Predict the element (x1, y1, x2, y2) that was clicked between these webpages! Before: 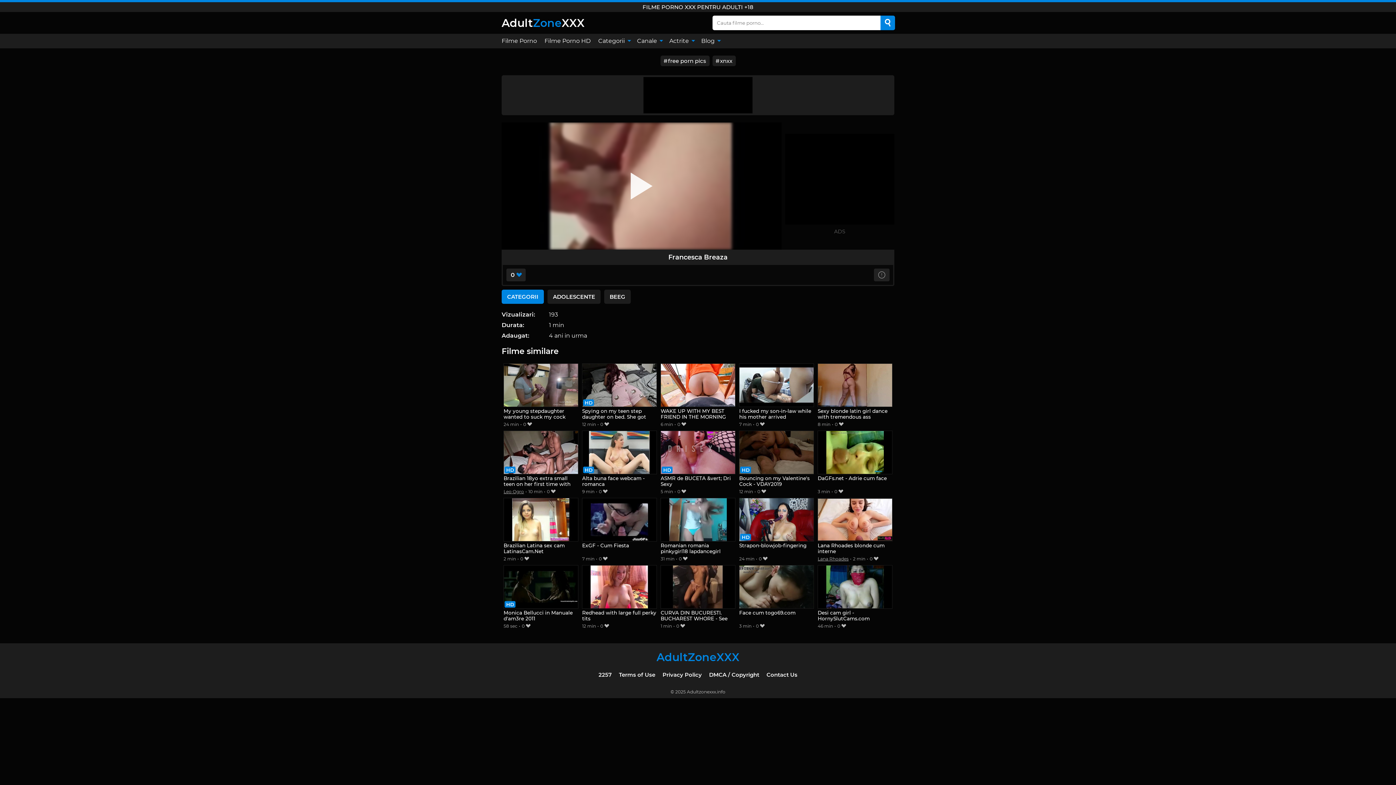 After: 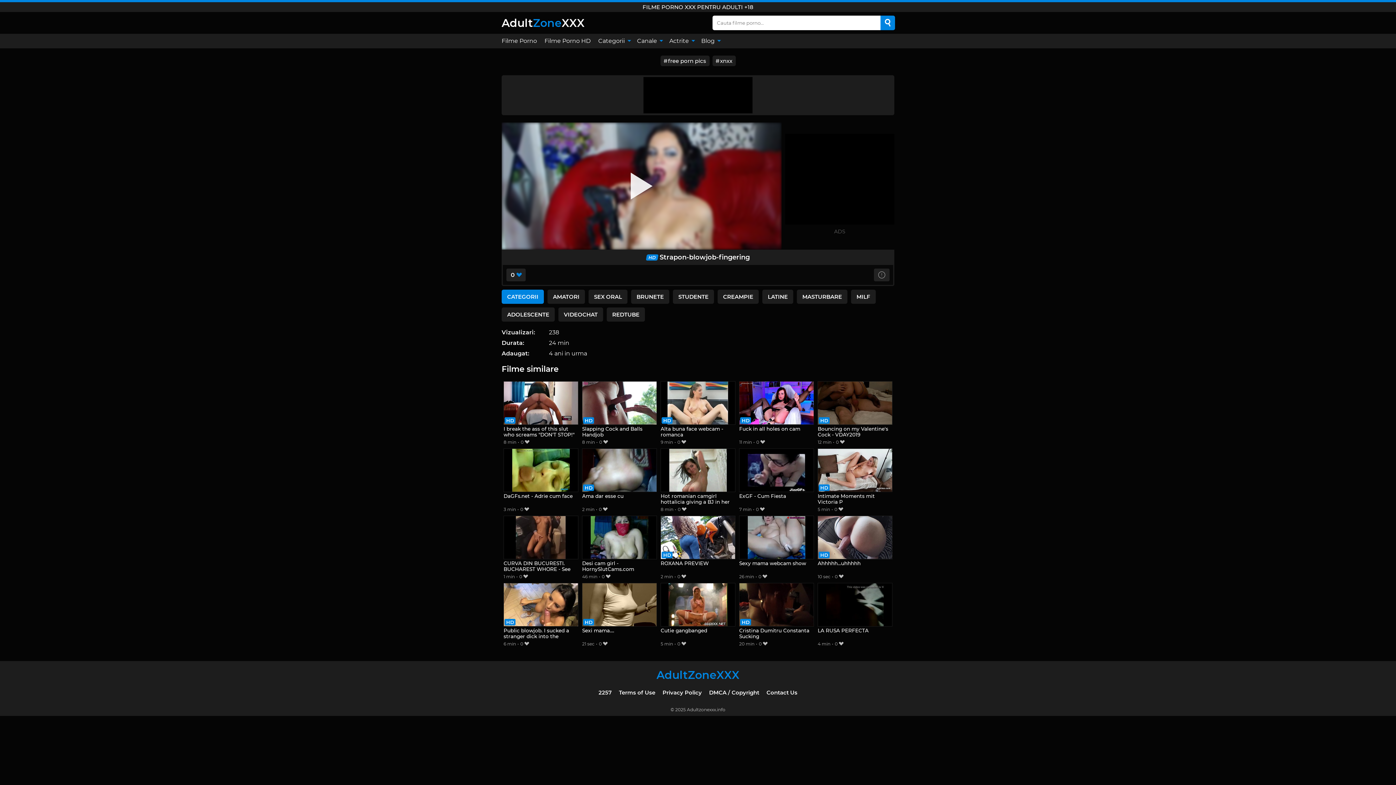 Action: bbox: (739, 498, 814, 555) label: Strapon-blowjob-fingering